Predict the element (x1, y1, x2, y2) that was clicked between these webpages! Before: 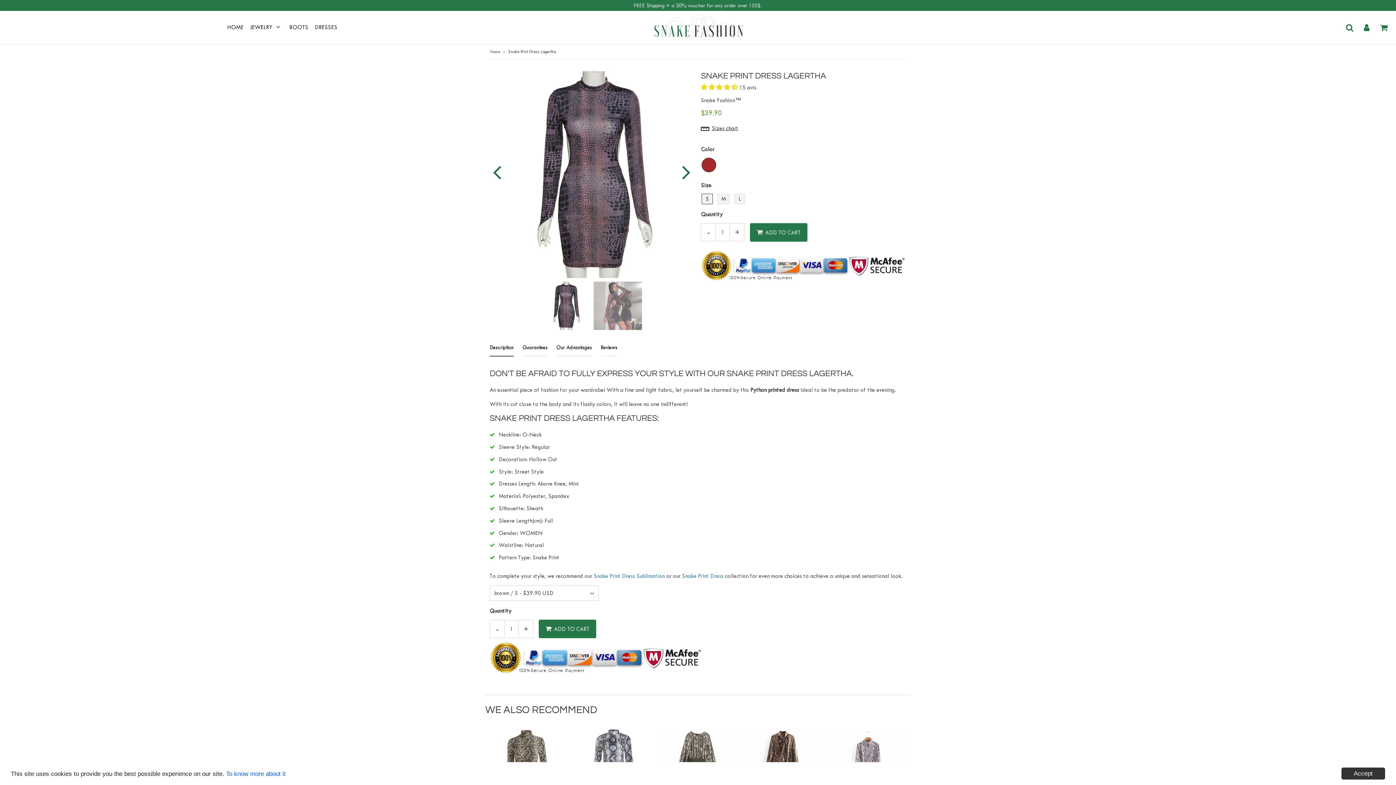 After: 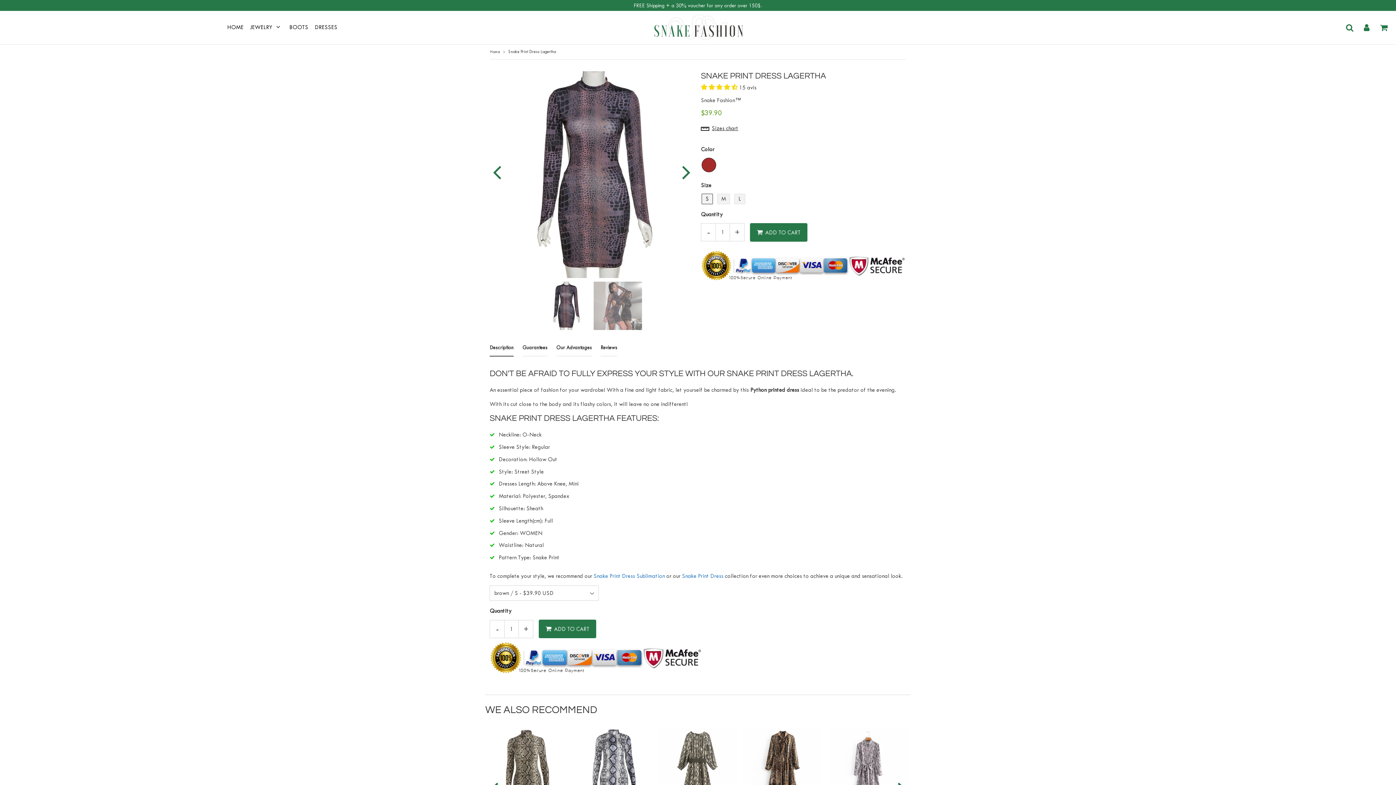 Action: label: Accept bbox: (1341, 768, 1385, 780)